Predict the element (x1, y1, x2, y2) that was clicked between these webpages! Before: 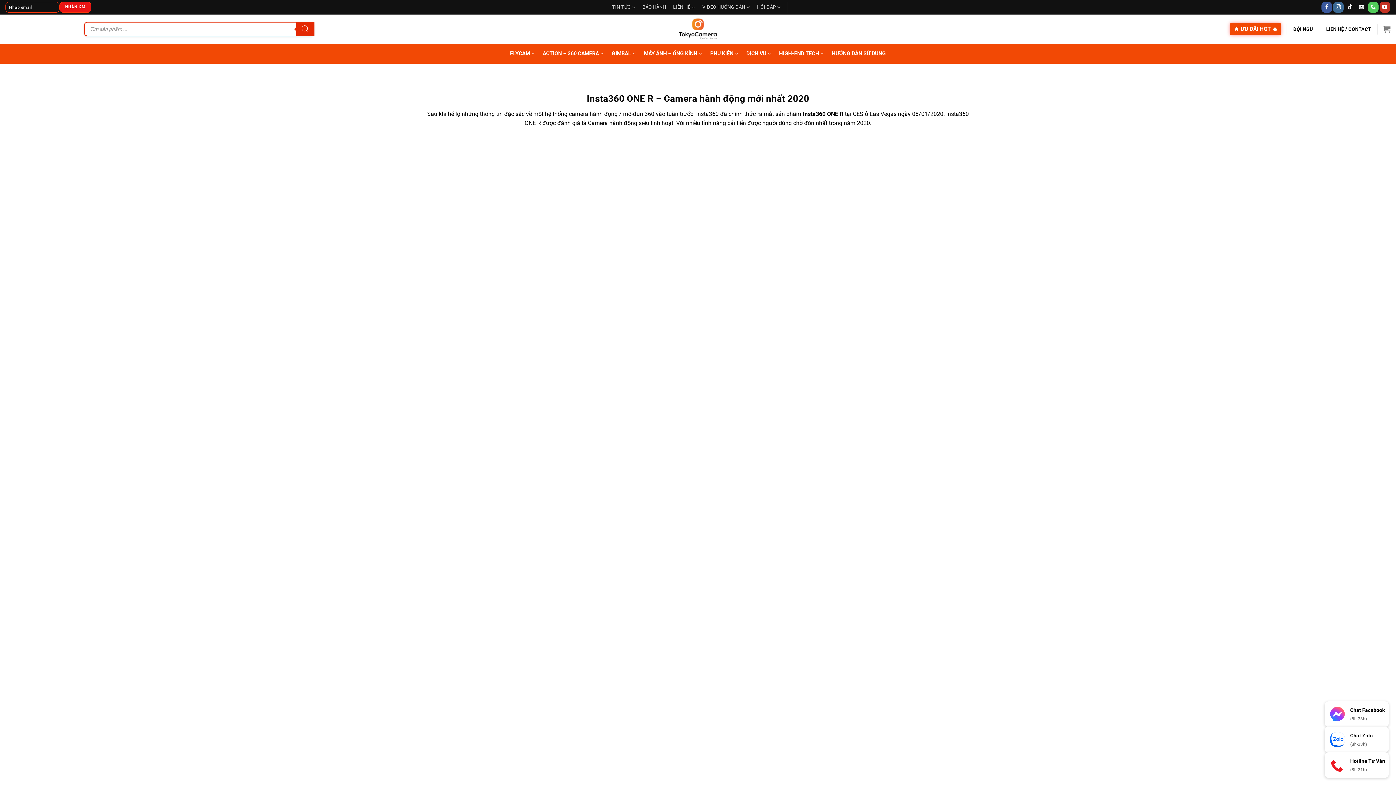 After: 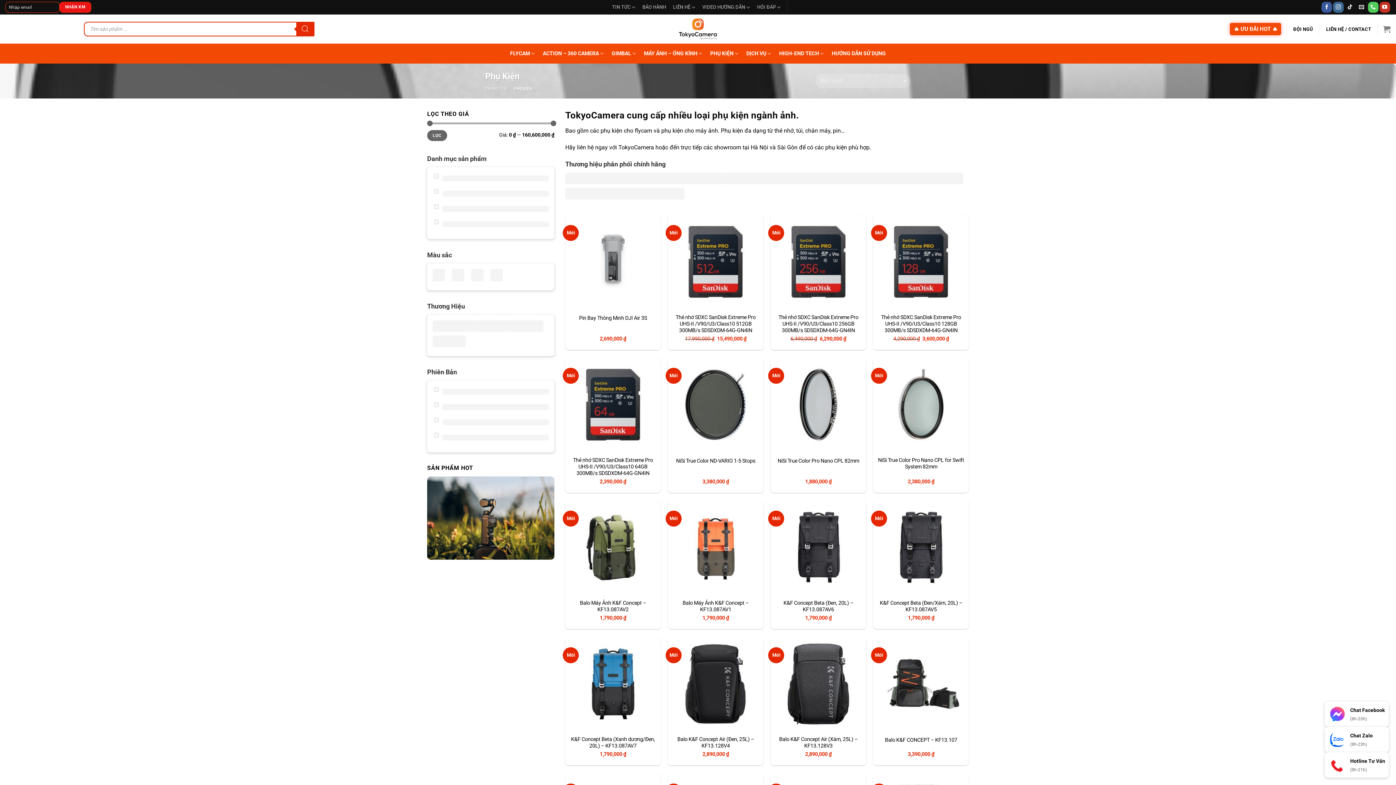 Action: bbox: (706, 44, 742, 62) label: PHỤ KIỆN